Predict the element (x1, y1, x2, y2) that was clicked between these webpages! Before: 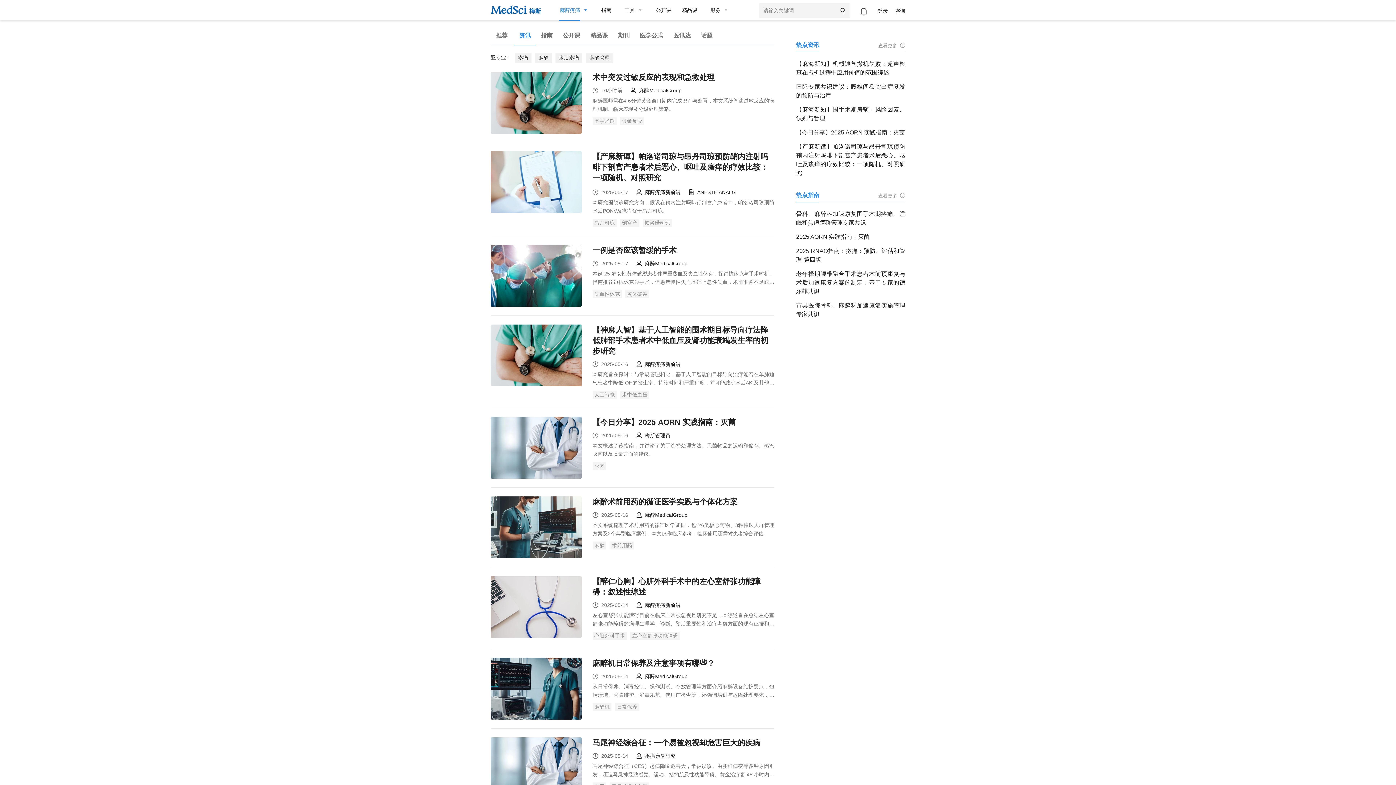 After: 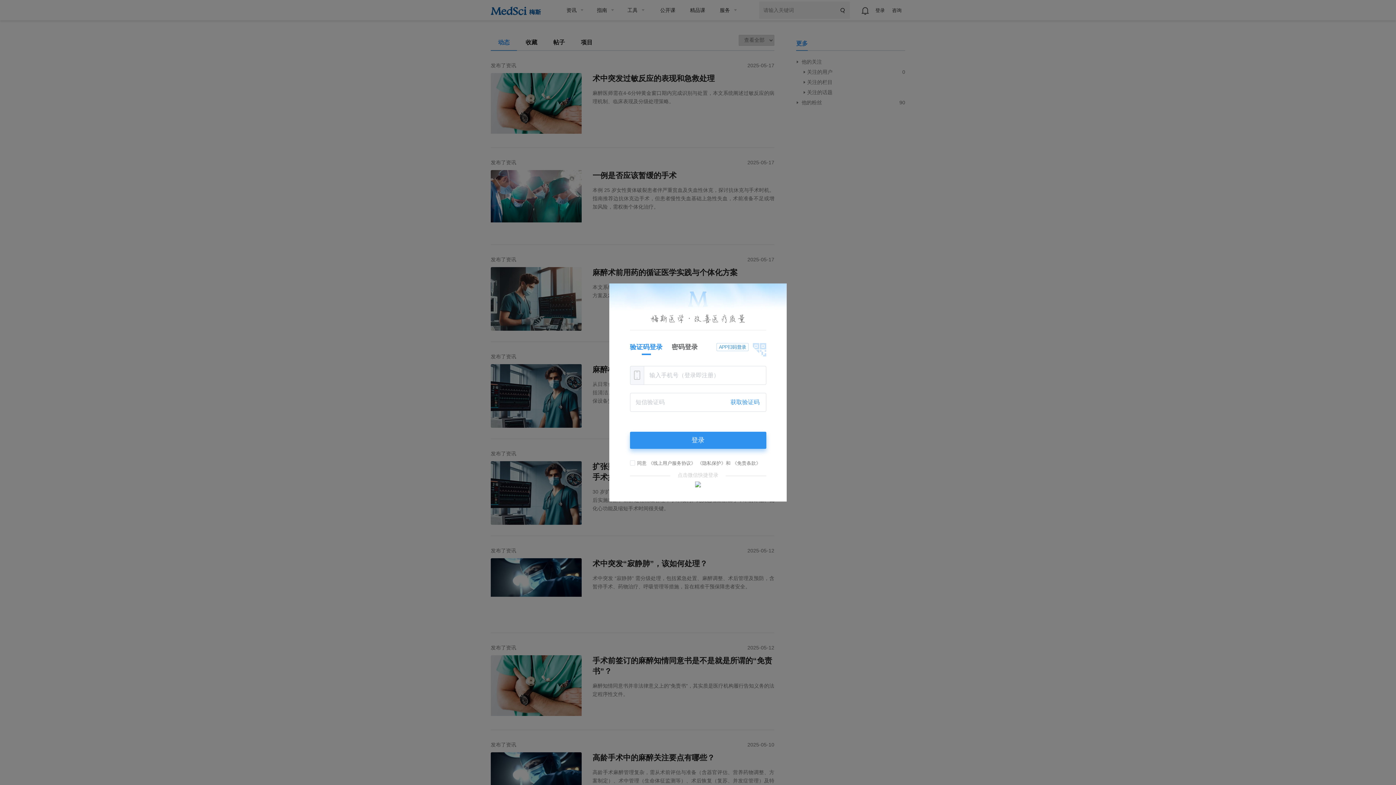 Action: label: 麻醉MedicalGroup bbox: (636, 673, 687, 679)